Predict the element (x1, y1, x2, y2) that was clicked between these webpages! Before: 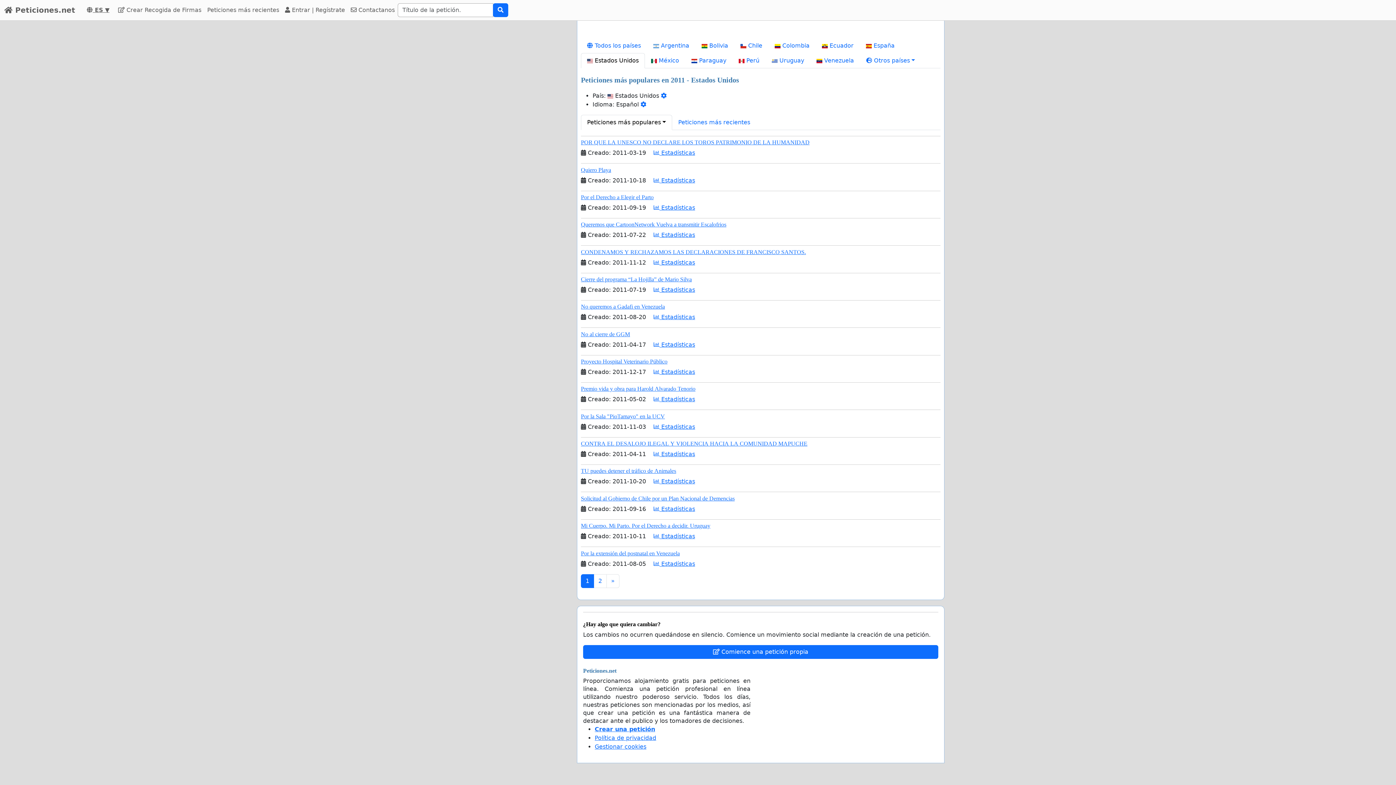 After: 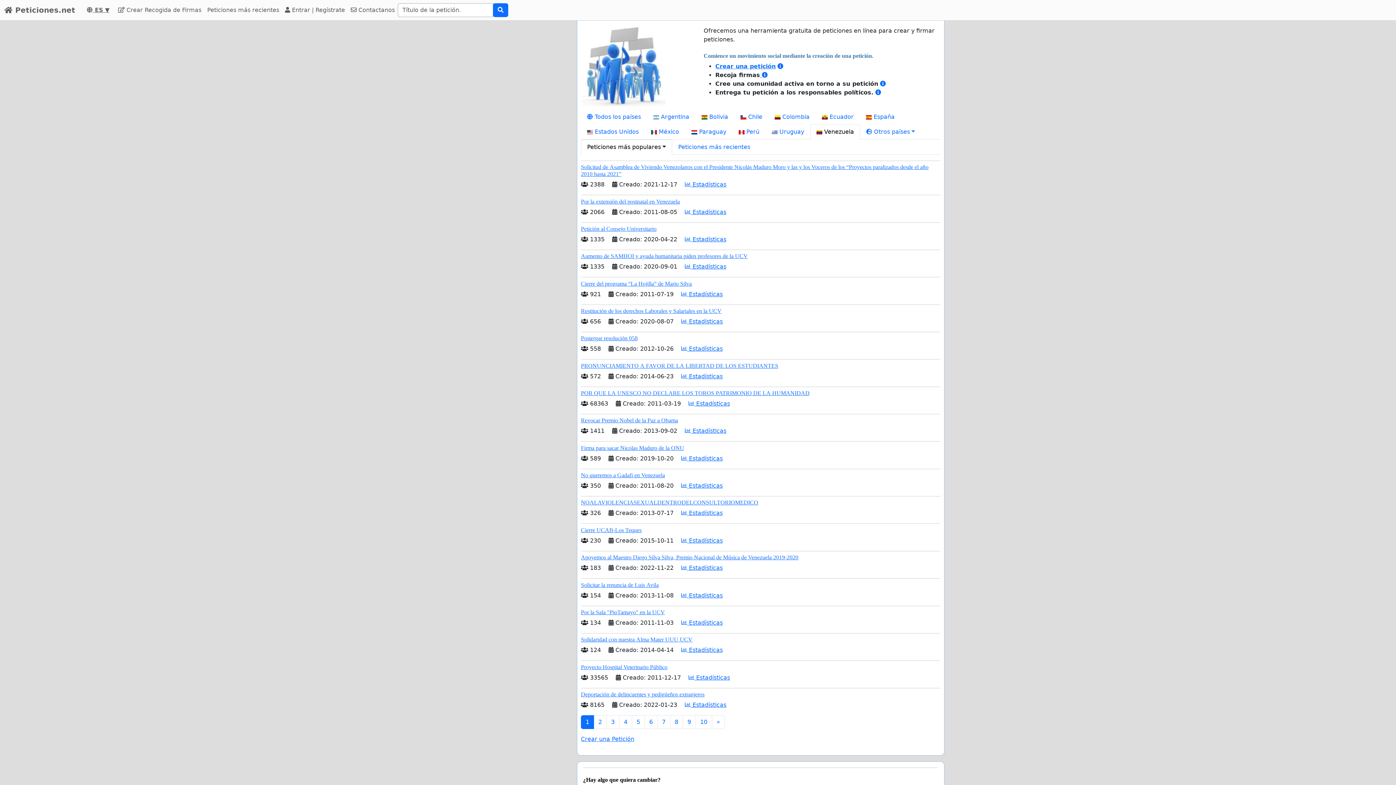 Action: bbox: (810, 53, 860, 68) label:  Venezuela